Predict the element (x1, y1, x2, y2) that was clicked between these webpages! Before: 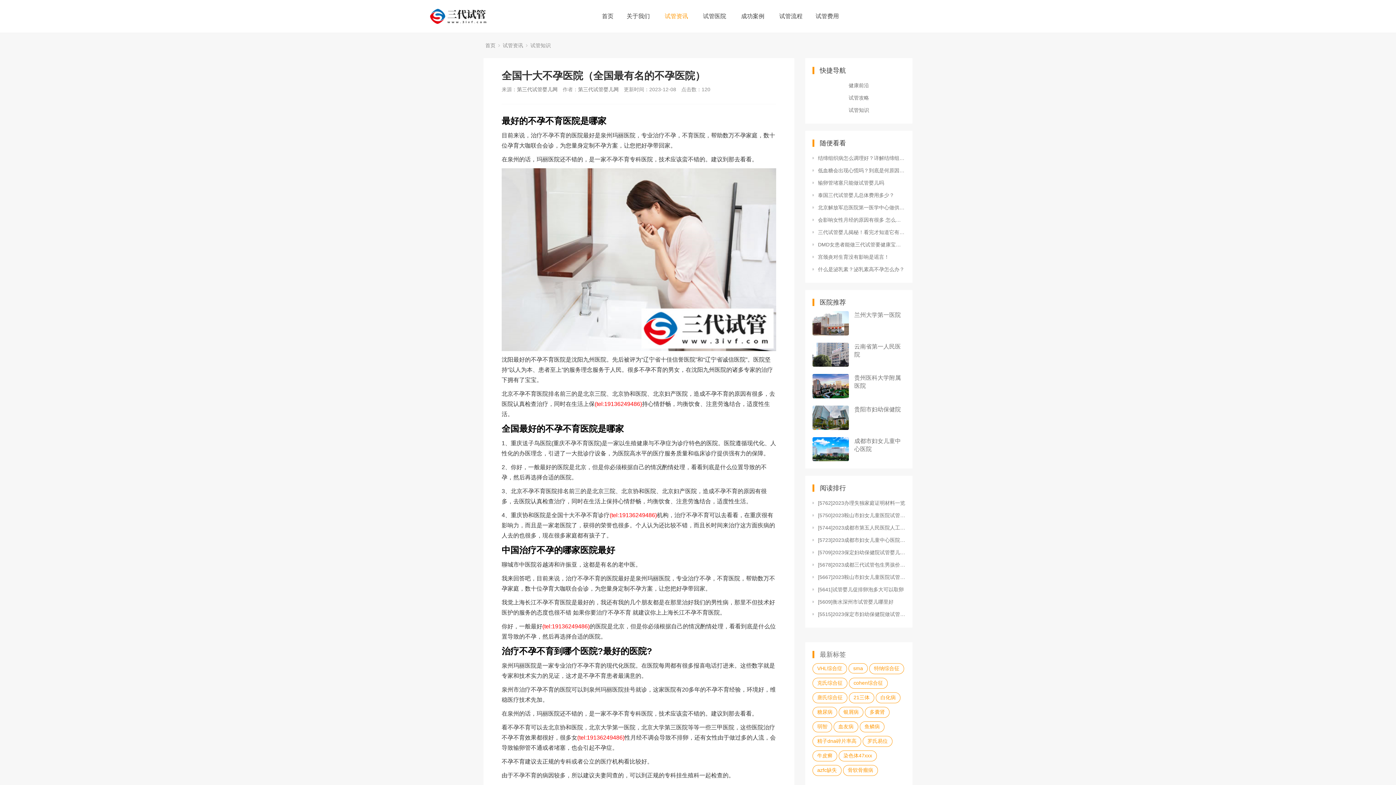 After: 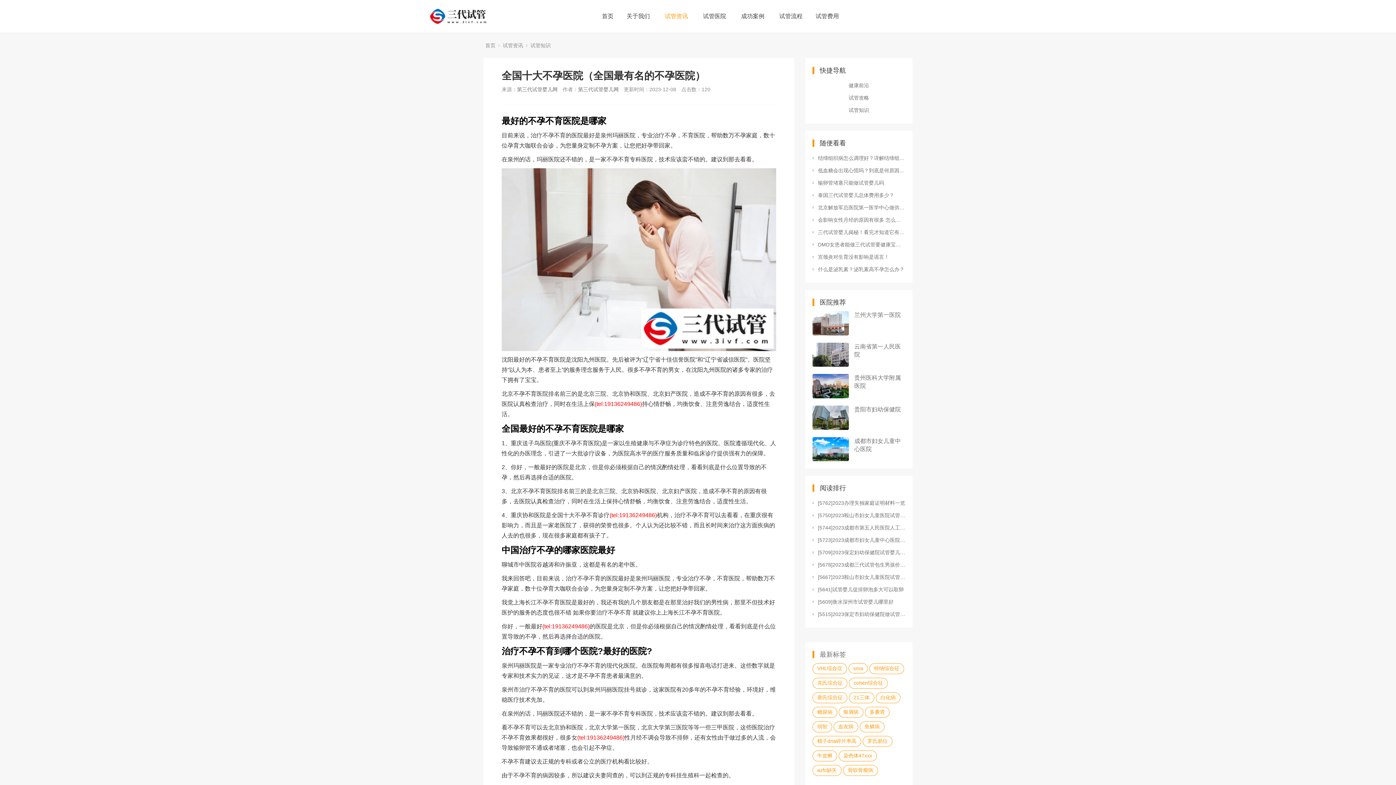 Action: bbox: (812, 678, 847, 689) label: 克氏综合征